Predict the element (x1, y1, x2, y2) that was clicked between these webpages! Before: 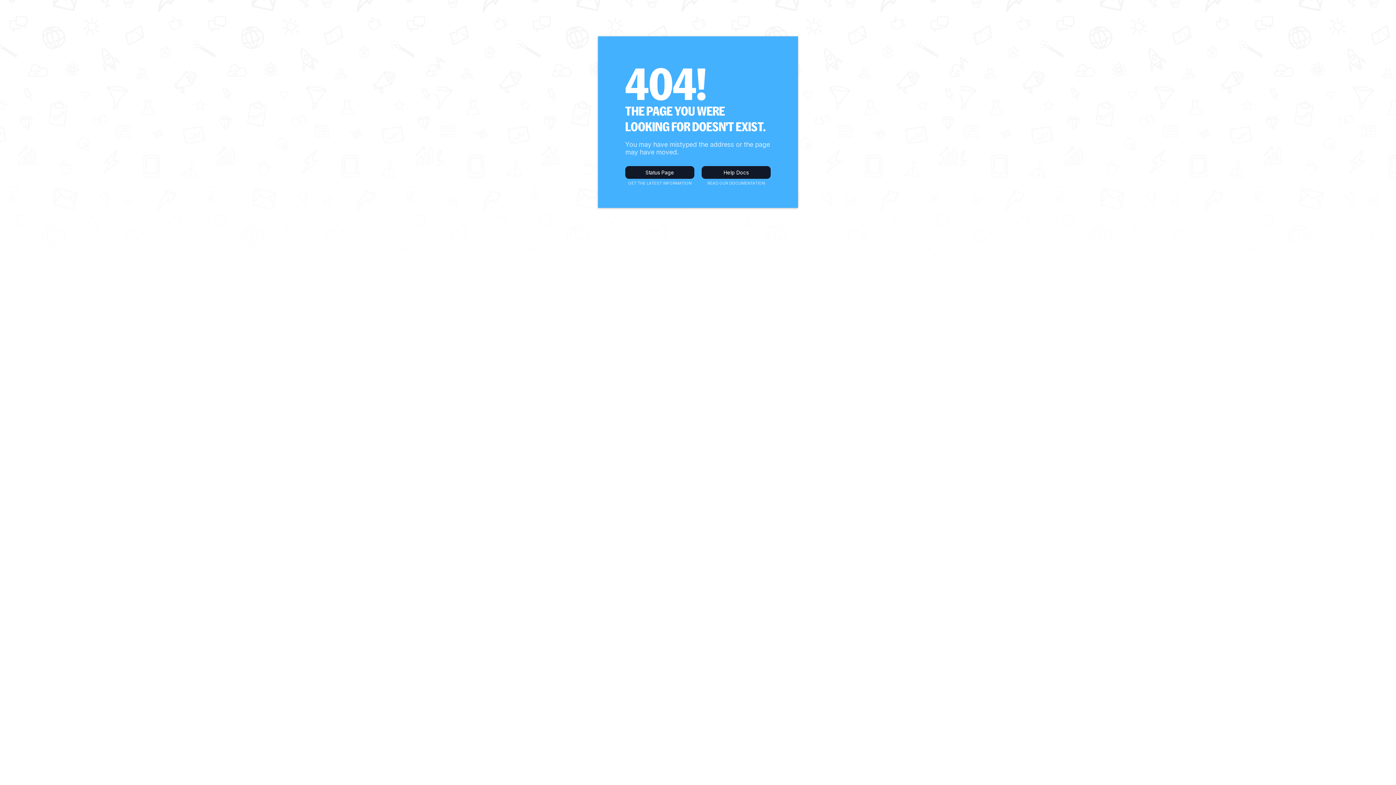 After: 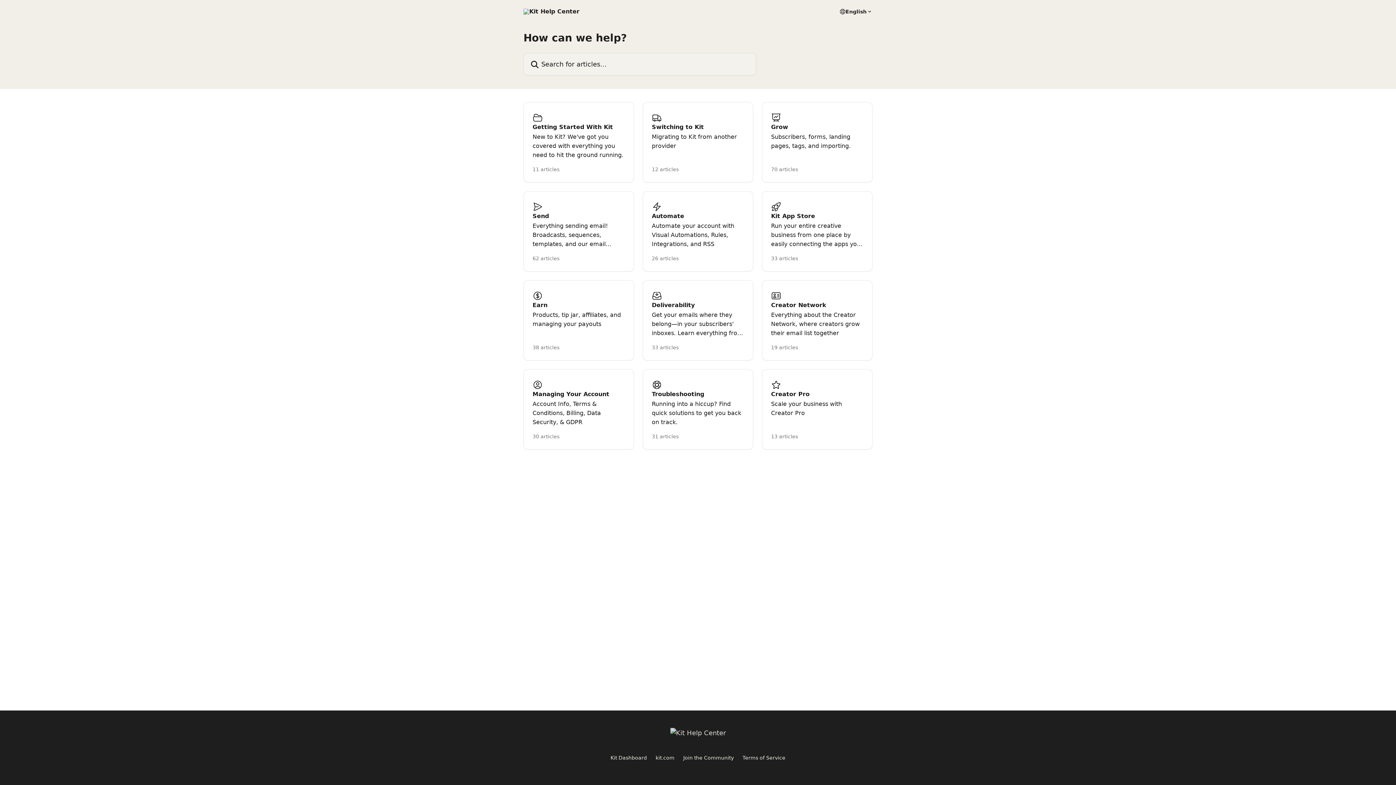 Action: bbox: (701, 166, 770, 178) label: Help Docs